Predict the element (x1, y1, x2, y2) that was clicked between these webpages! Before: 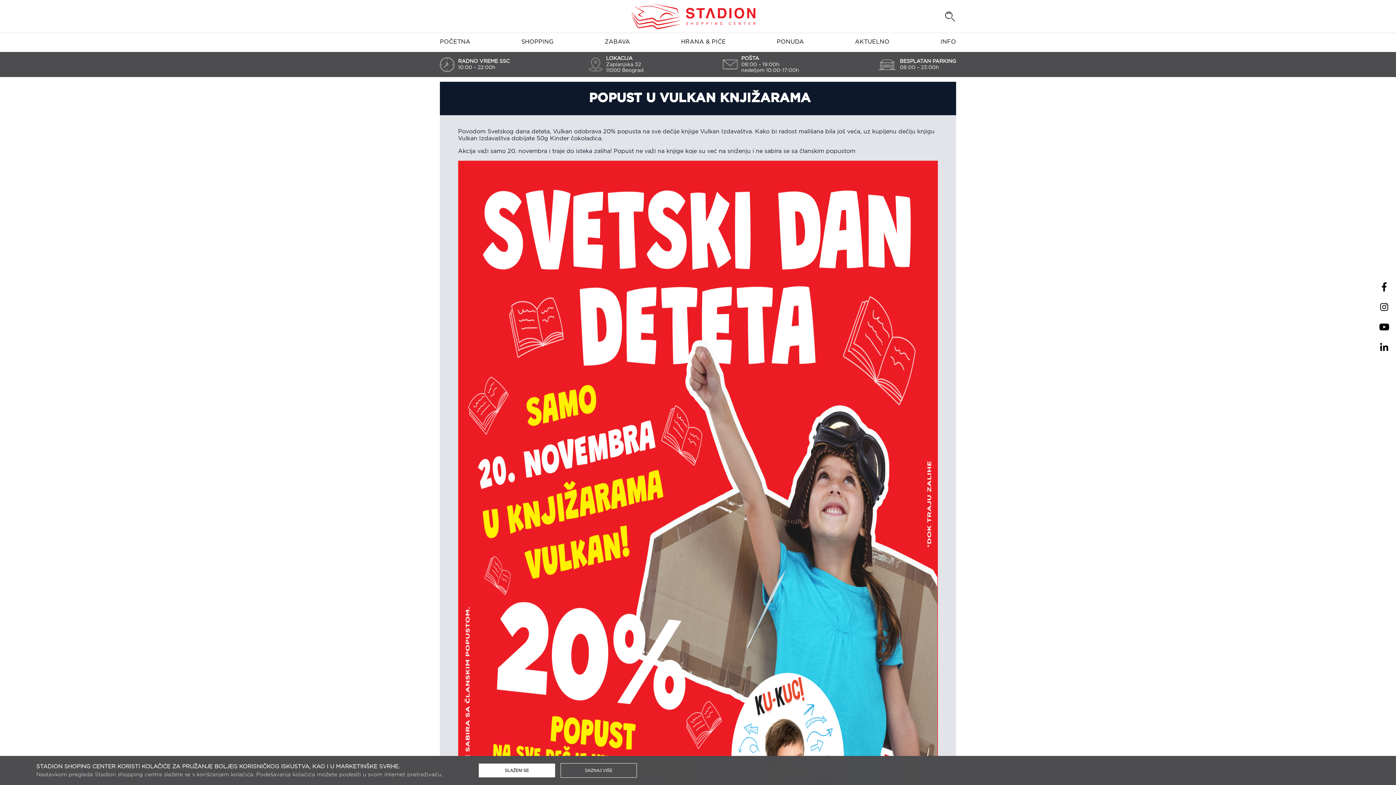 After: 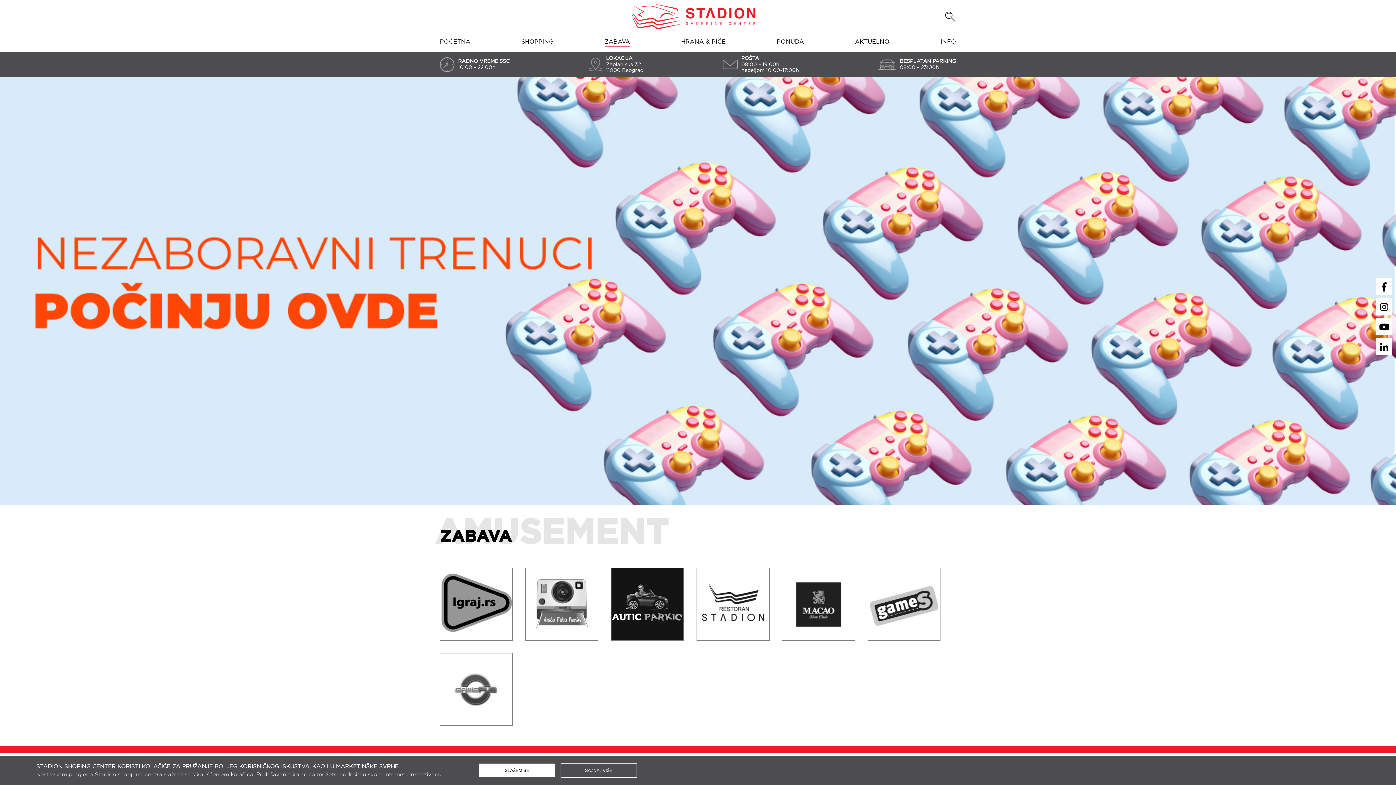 Action: label: ZABAVA bbox: (604, 38, 630, 44)